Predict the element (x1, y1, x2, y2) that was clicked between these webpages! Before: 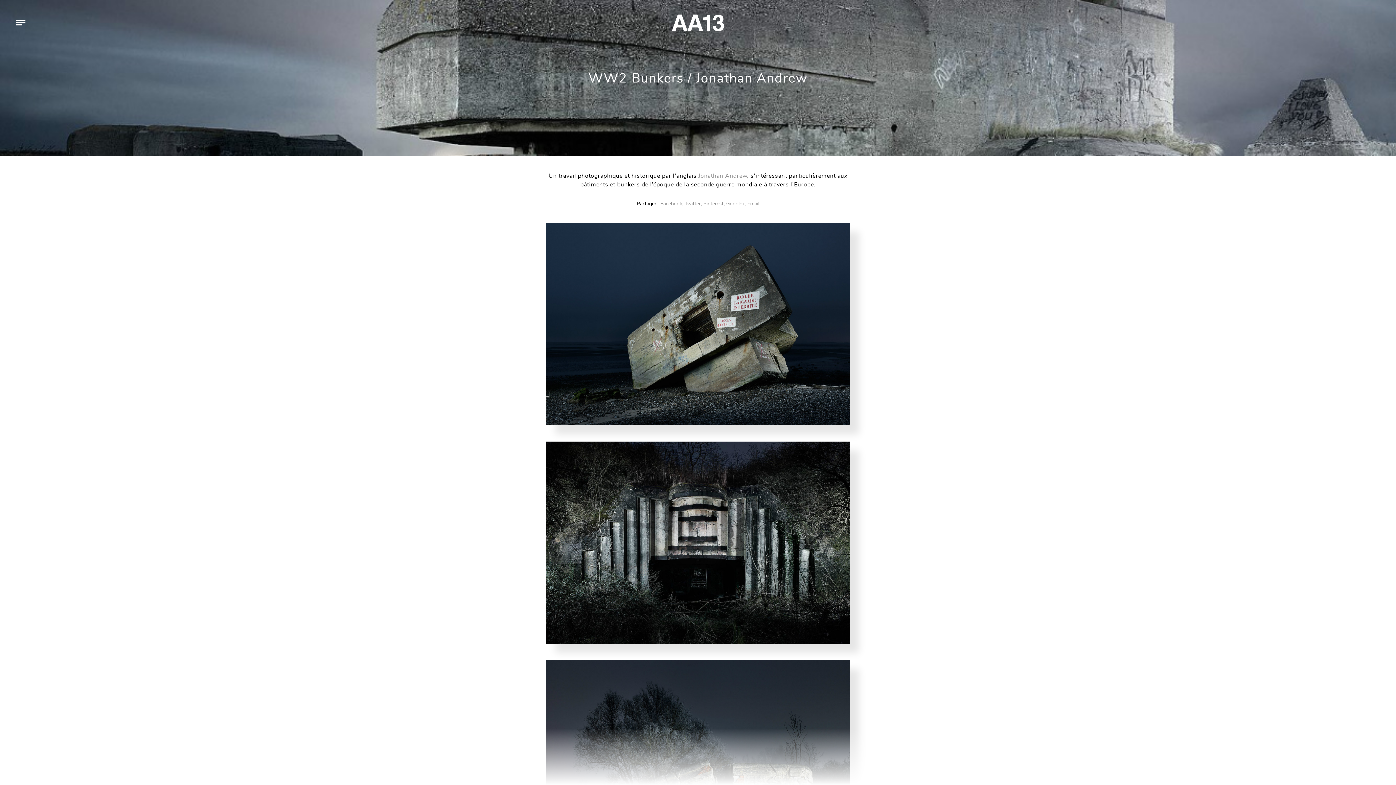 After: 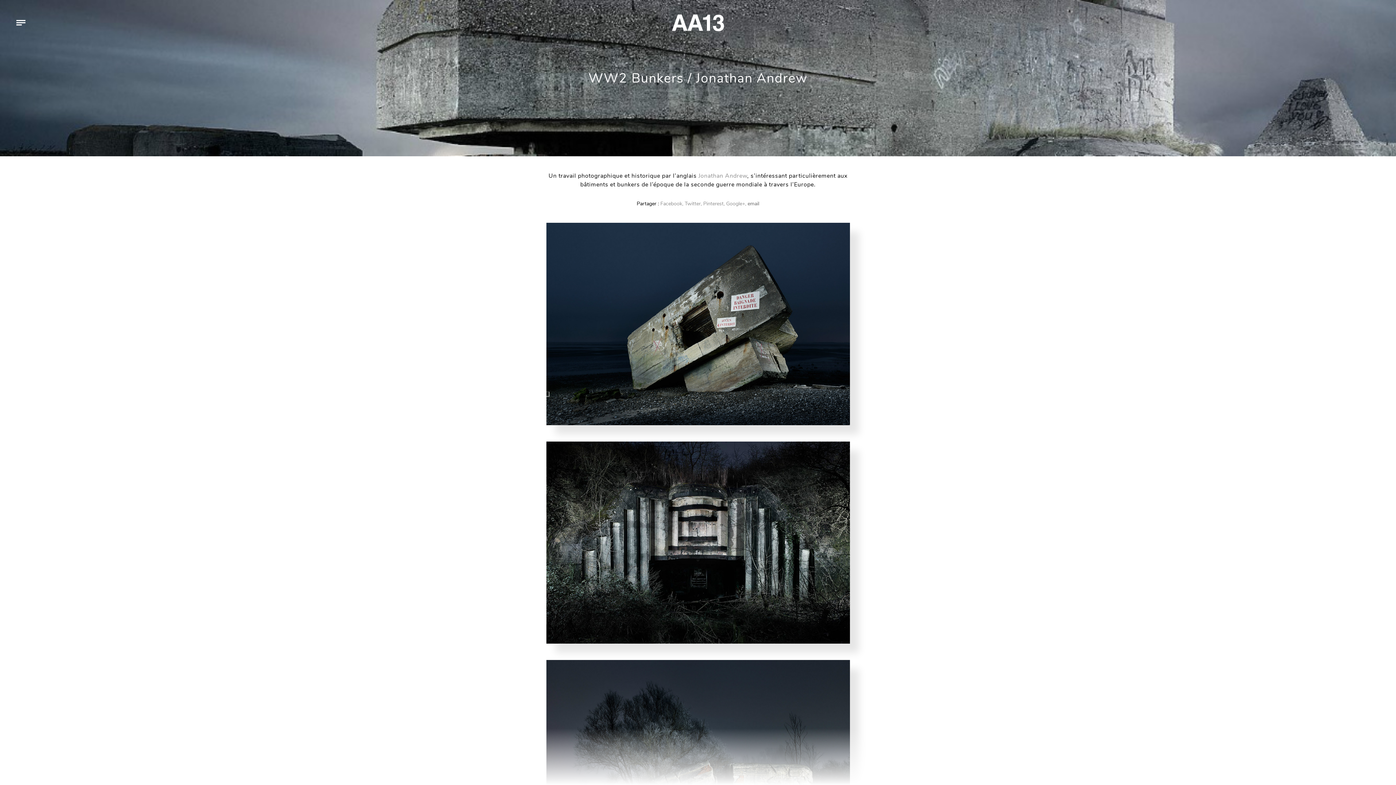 Action: label: email bbox: (747, 200, 759, 207)